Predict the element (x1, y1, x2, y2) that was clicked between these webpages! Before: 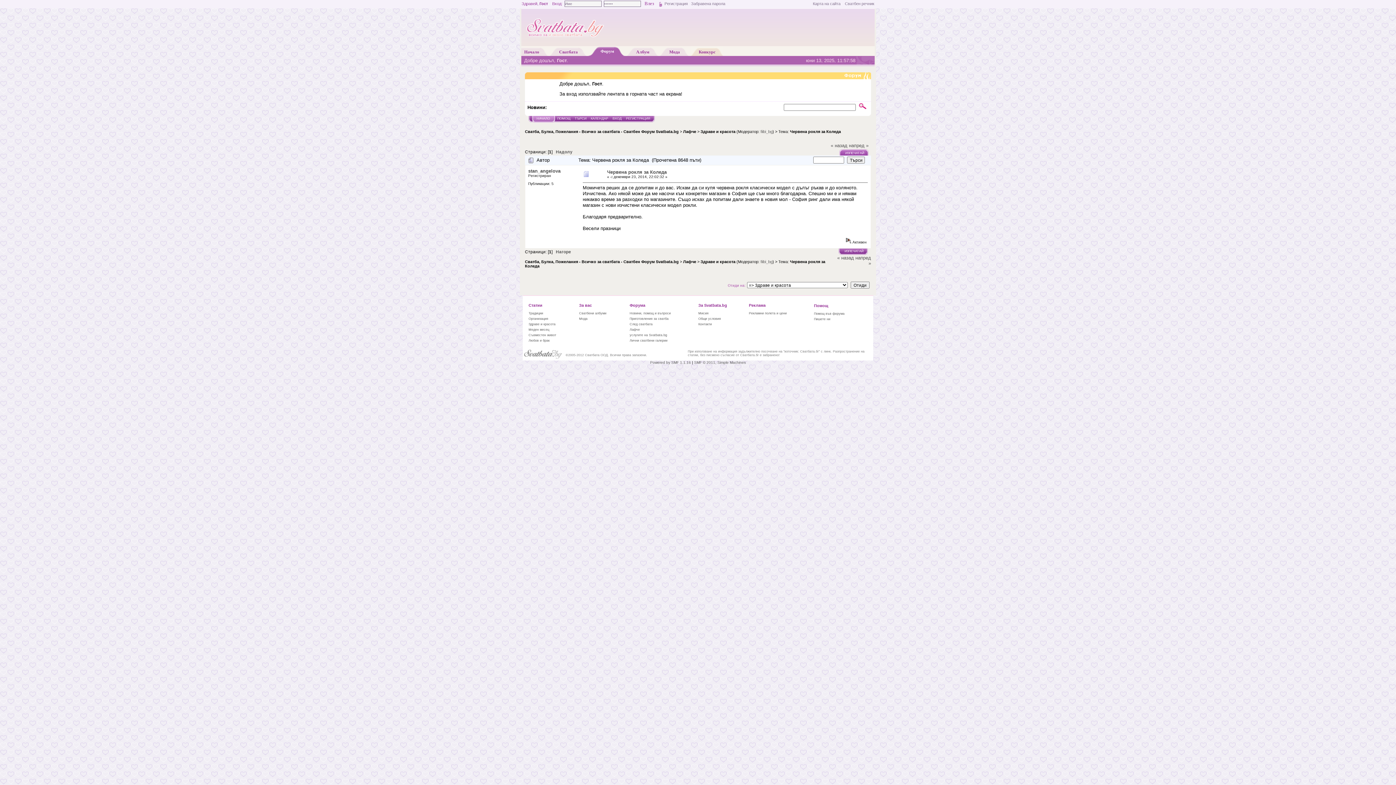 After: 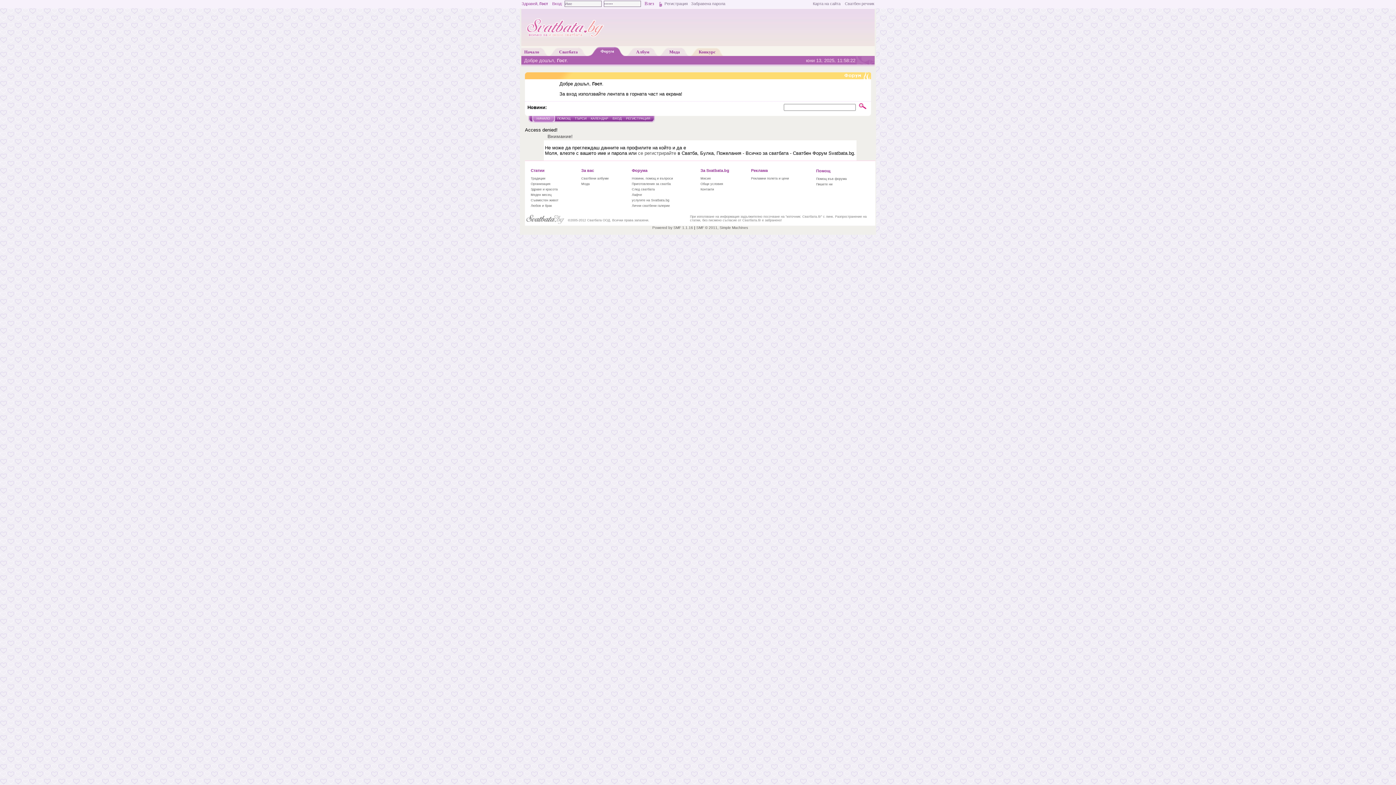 Action: bbox: (528, 168, 560, 173) label: stan_angelova